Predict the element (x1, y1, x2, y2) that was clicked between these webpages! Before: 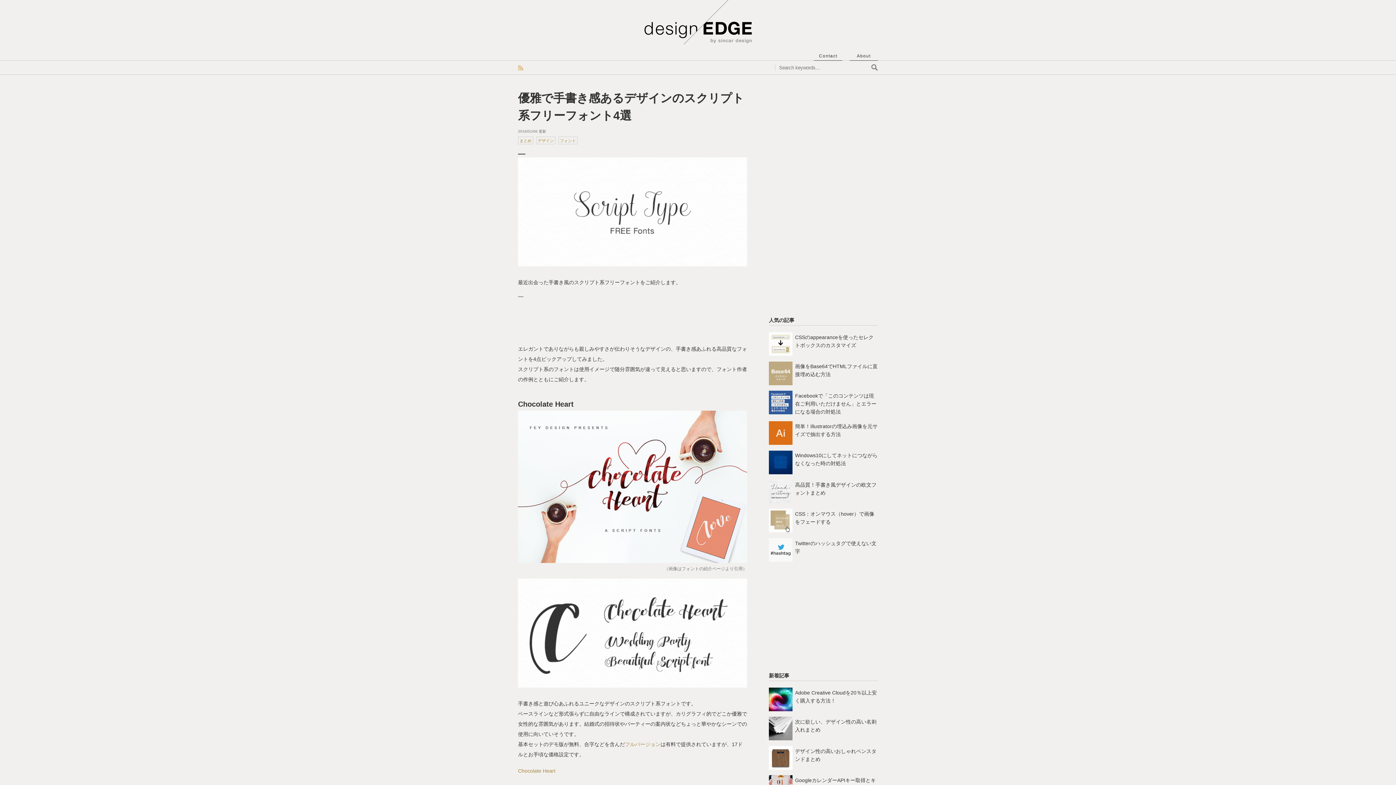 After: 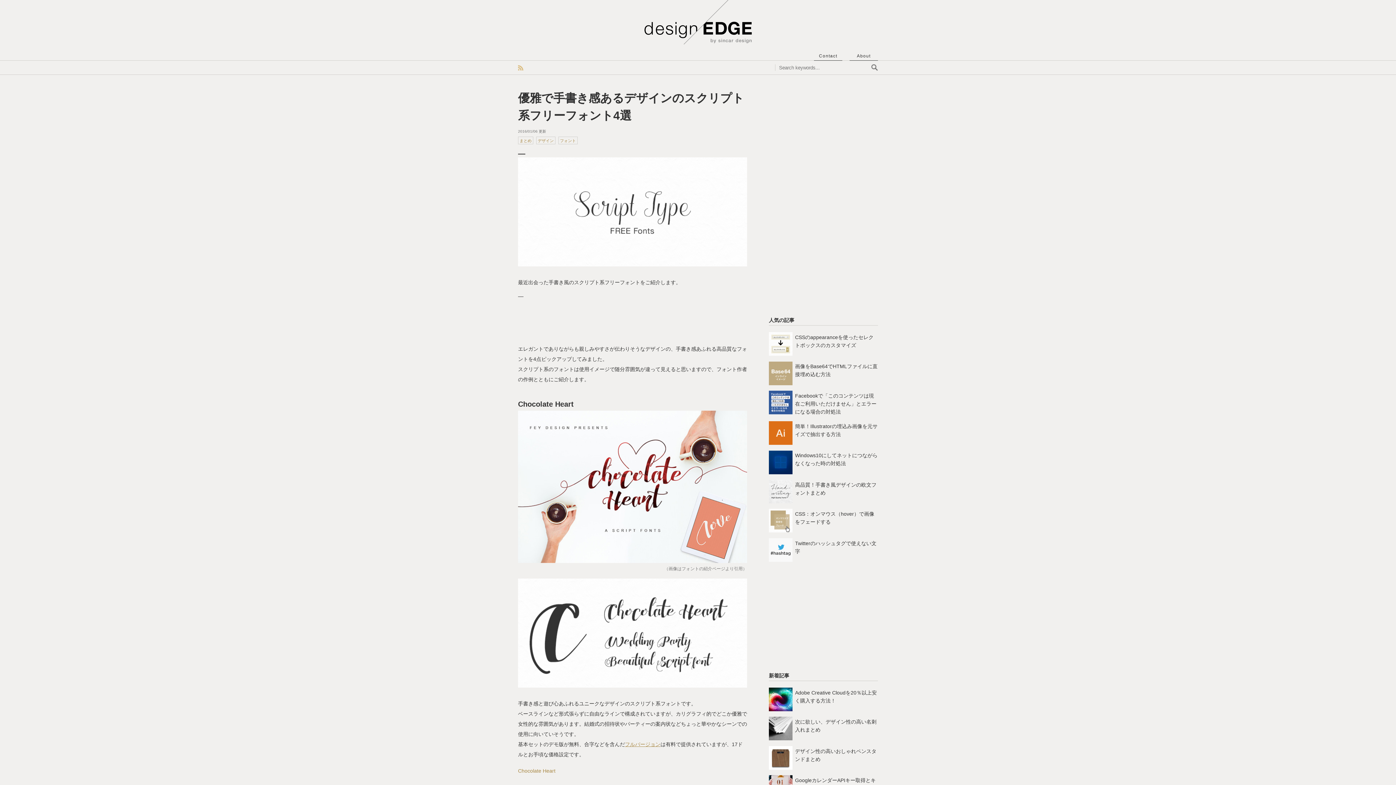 Action: label: フルバージョン bbox: (625, 741, 660, 747)